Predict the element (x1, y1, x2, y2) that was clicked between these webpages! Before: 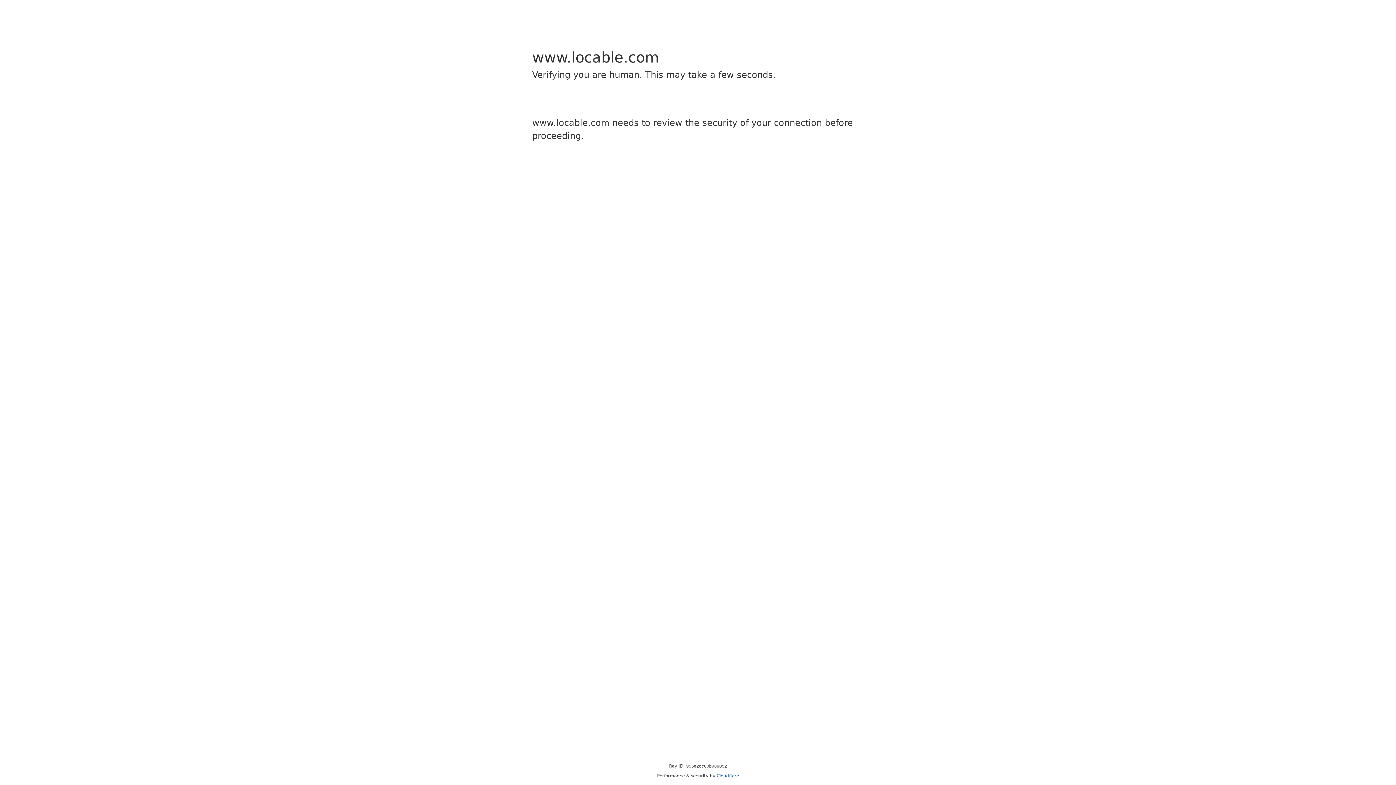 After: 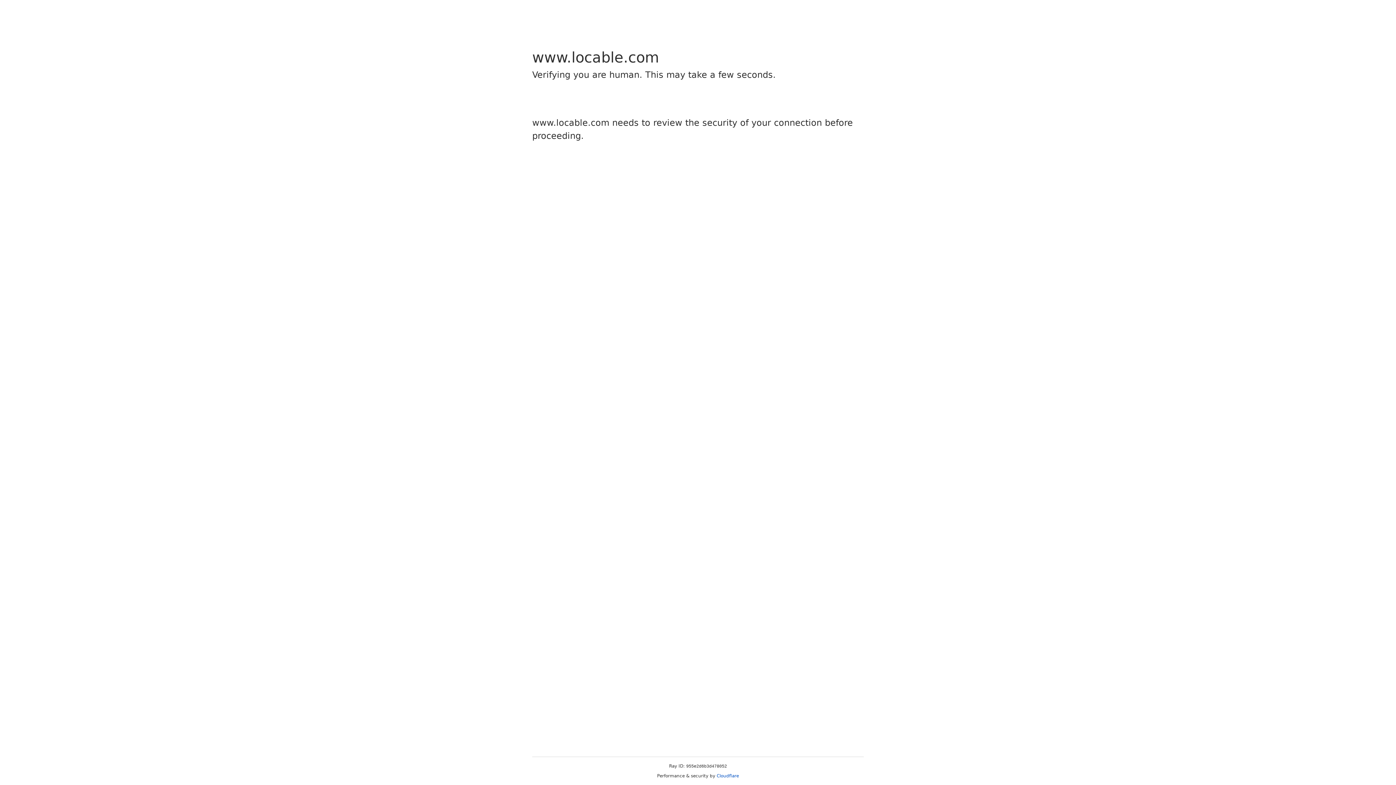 Action: bbox: (716, 773, 739, 778) label: Cloudflare